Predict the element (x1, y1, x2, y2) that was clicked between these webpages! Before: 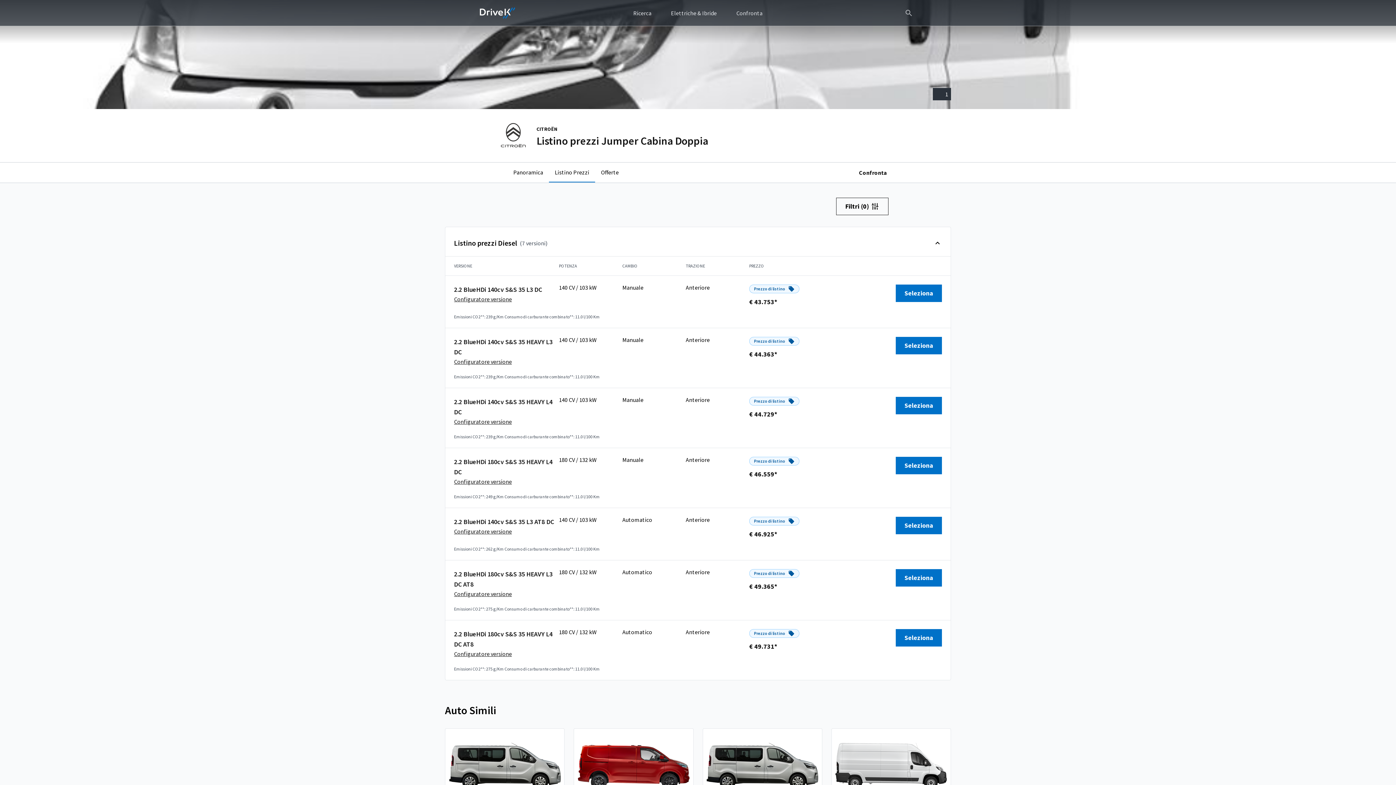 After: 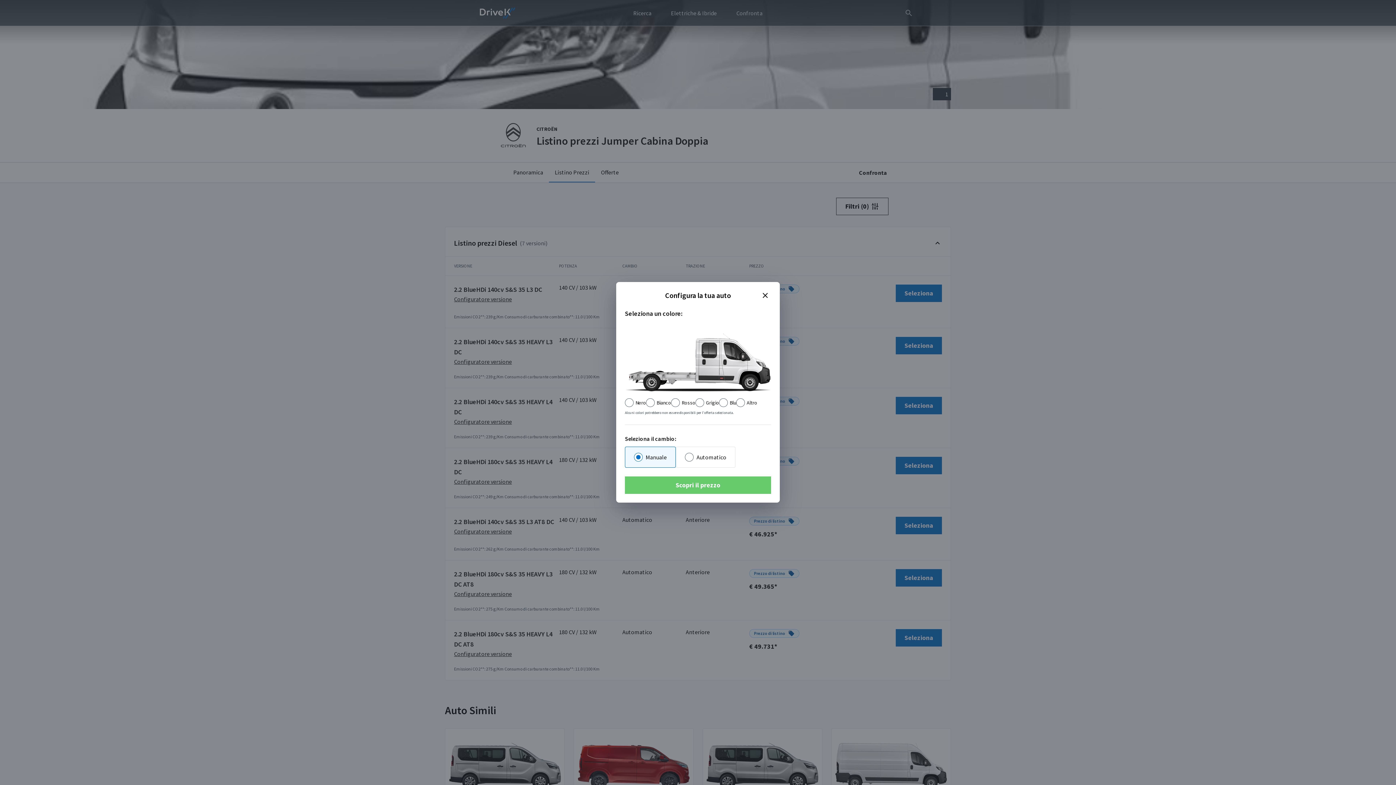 Action: bbox: (896, 569, 942, 586) label: Seleziona